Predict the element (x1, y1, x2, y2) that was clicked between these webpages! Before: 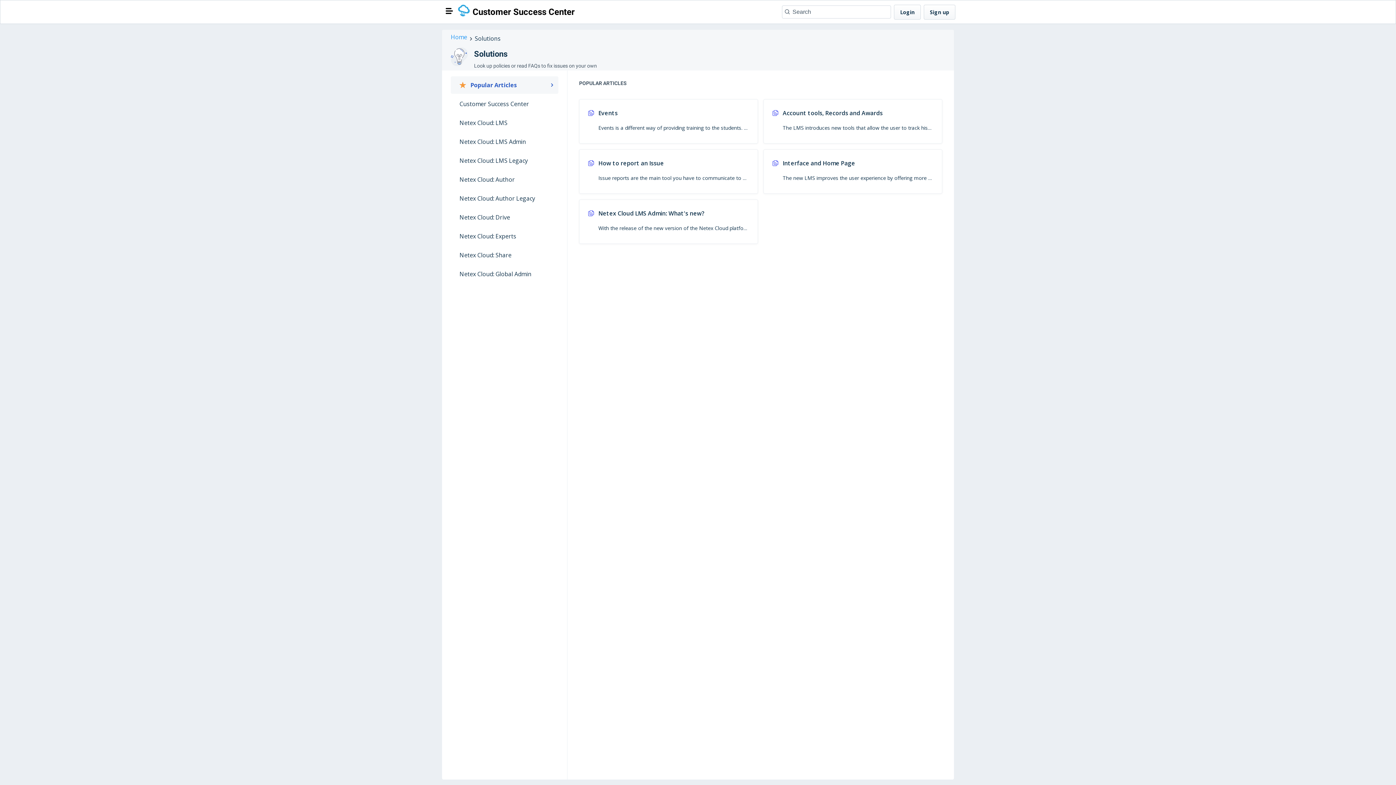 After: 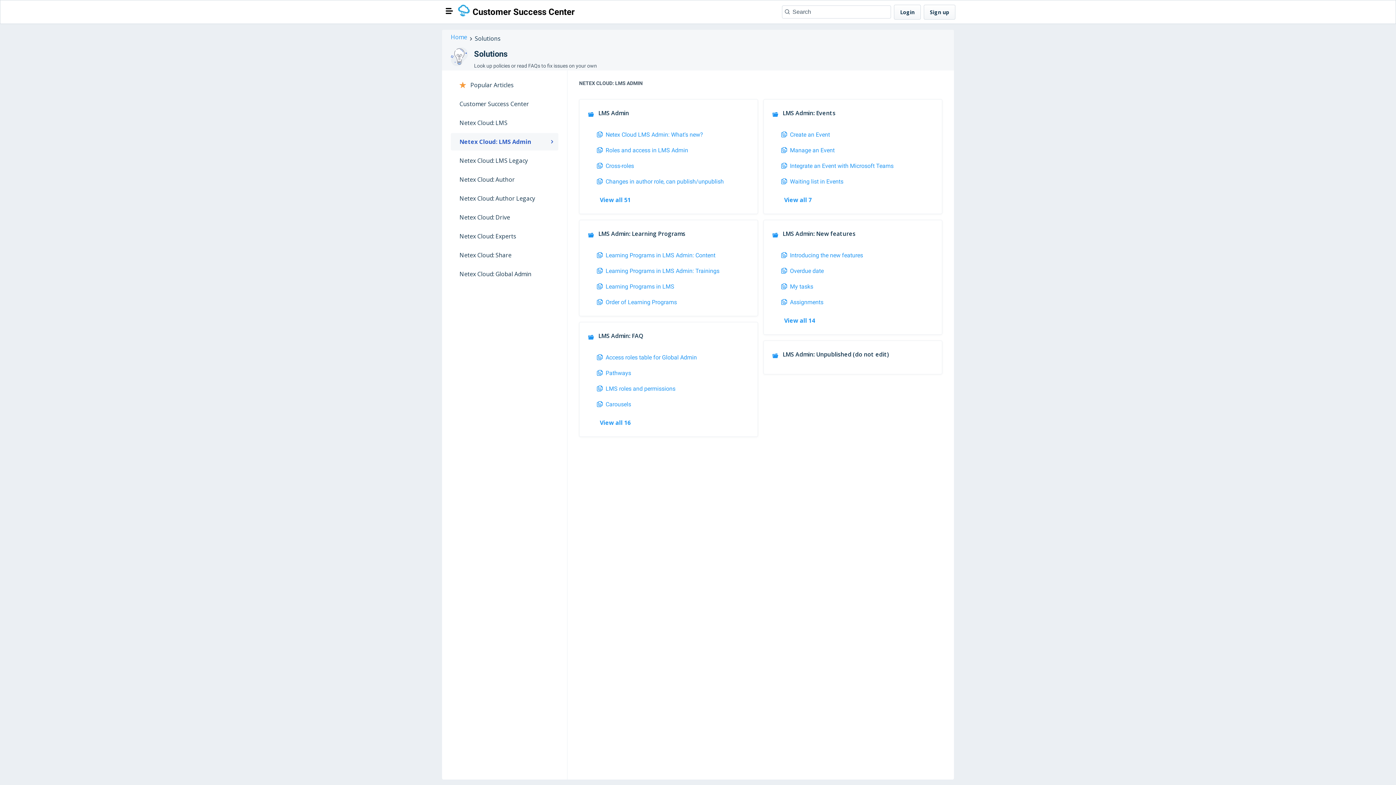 Action: label: Netex Cloud: LMS Admin bbox: (450, 133, 558, 150)